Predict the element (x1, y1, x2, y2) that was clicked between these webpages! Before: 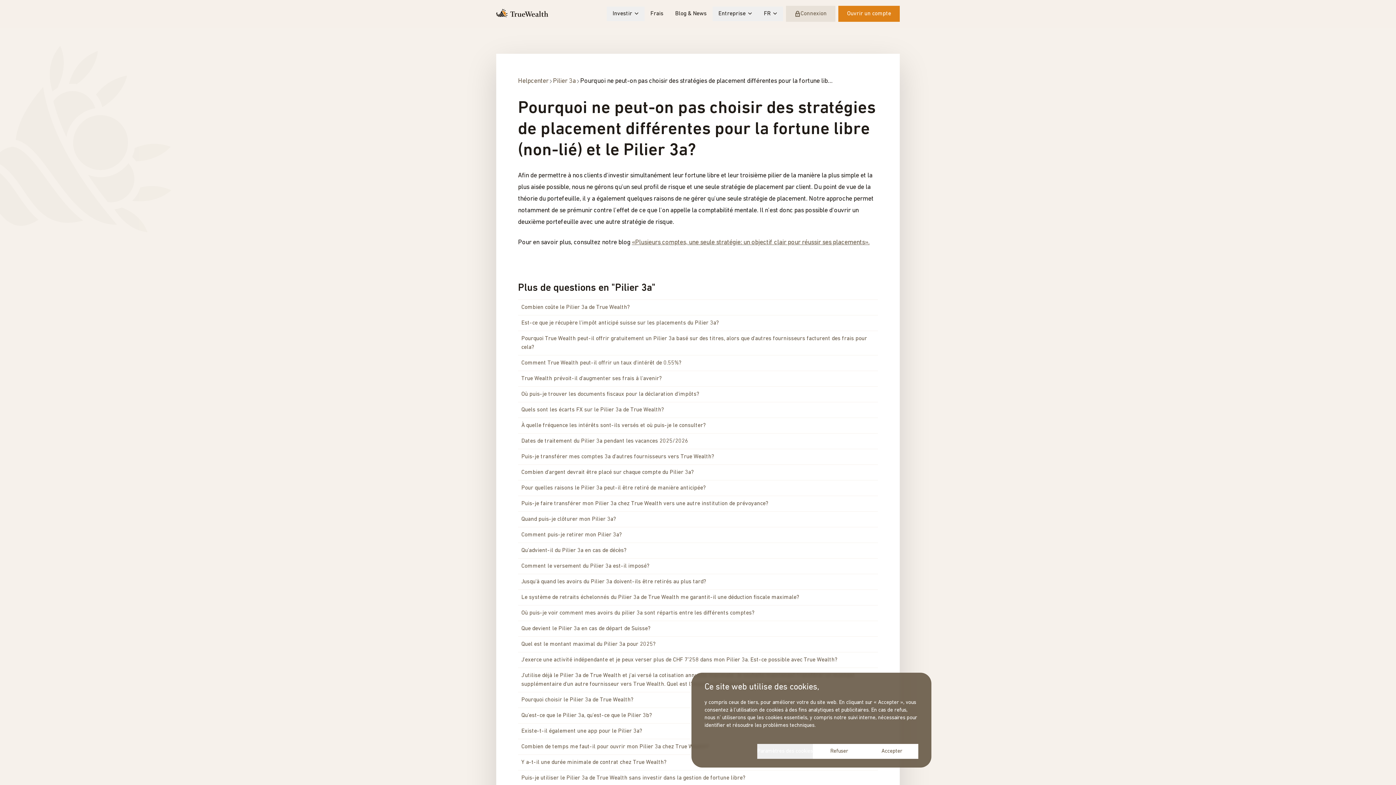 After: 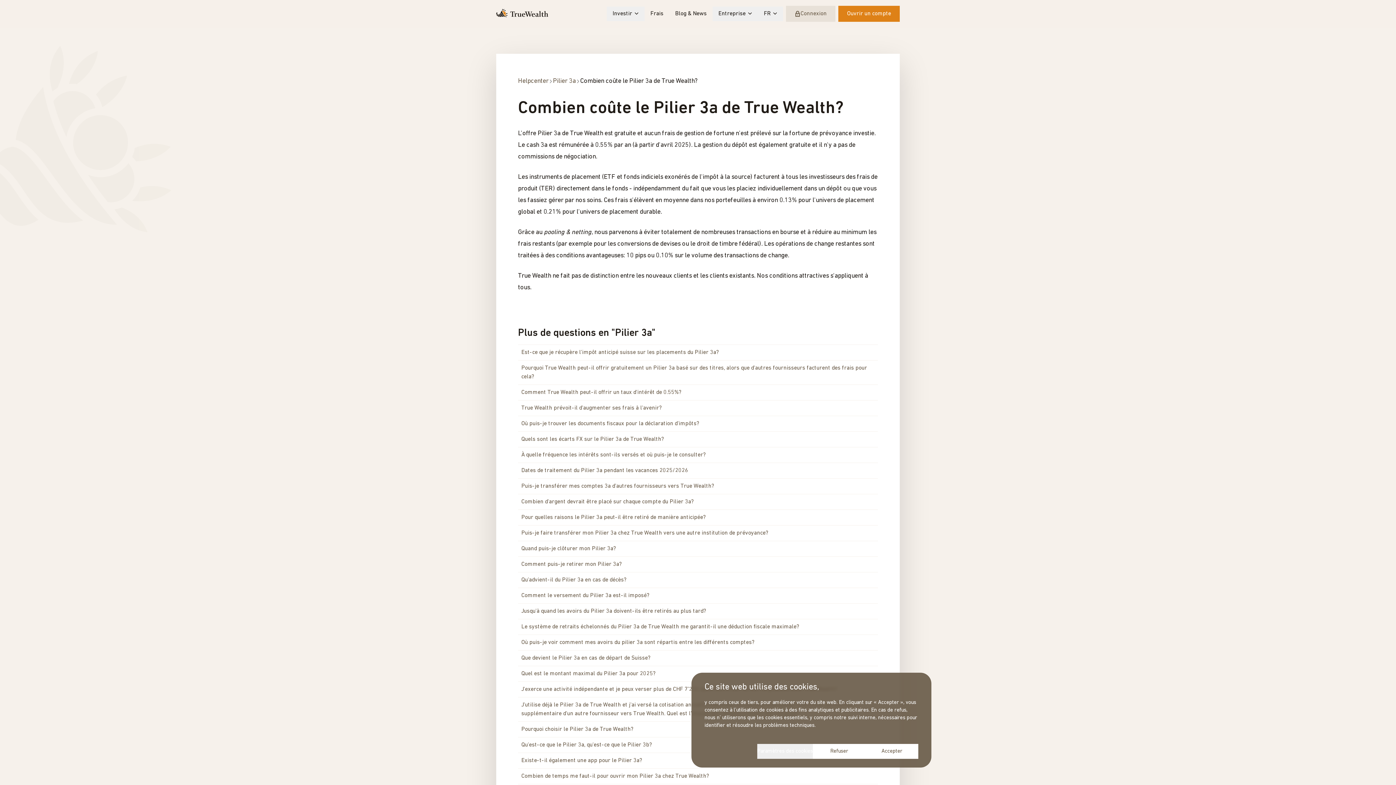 Action: bbox: (518, 299, 878, 315) label: Combien coûte le Pilier 3a de True Wealth?